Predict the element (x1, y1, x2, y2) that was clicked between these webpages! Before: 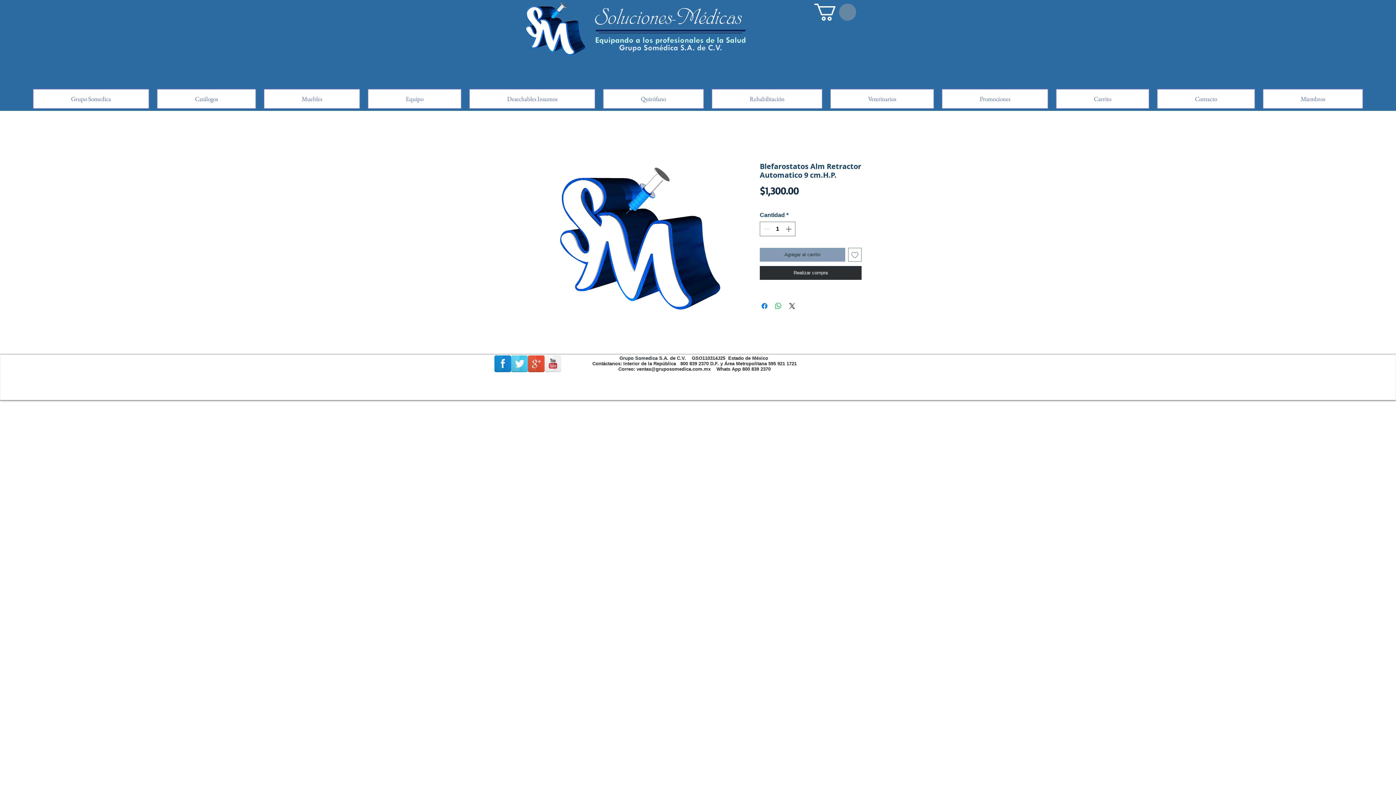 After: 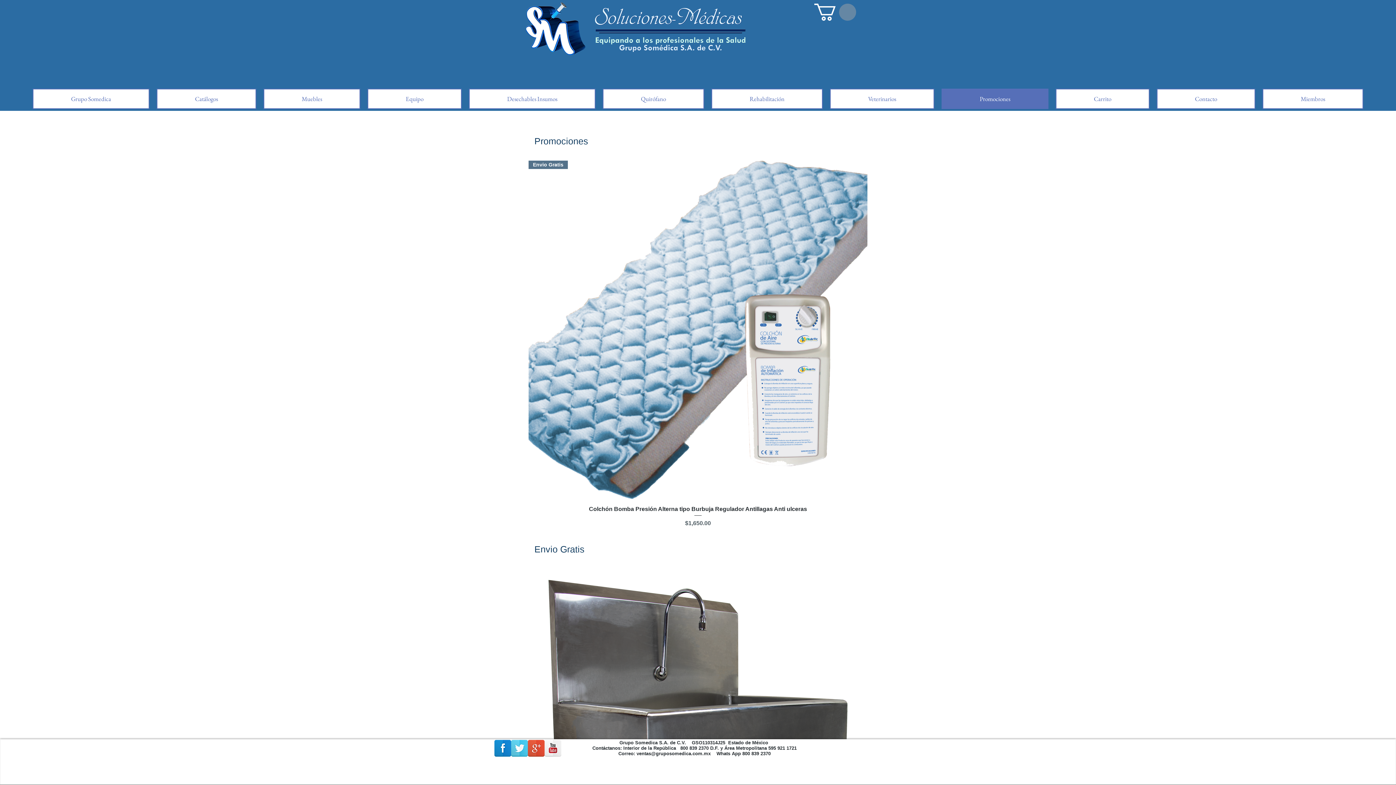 Action: bbox: (941, 88, 1048, 109) label: Promociones